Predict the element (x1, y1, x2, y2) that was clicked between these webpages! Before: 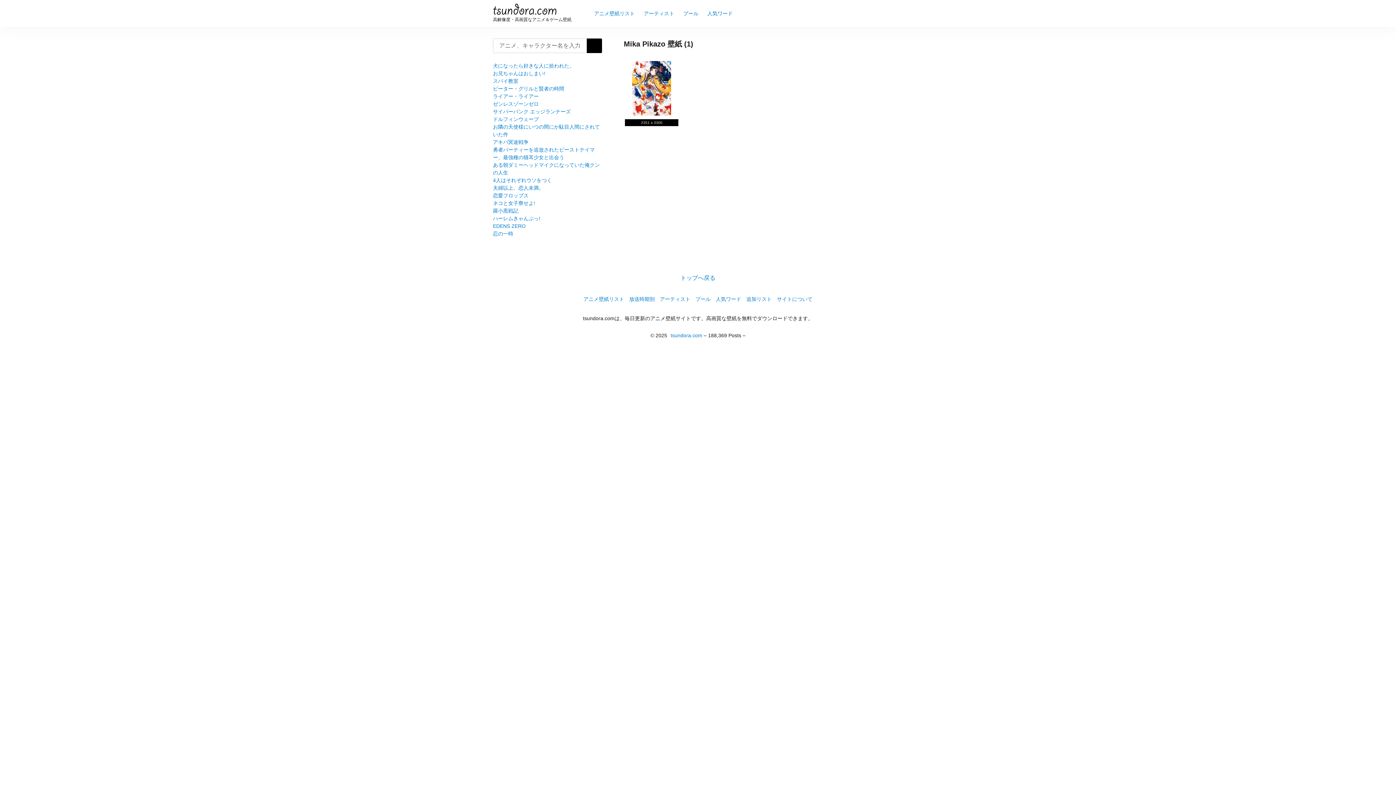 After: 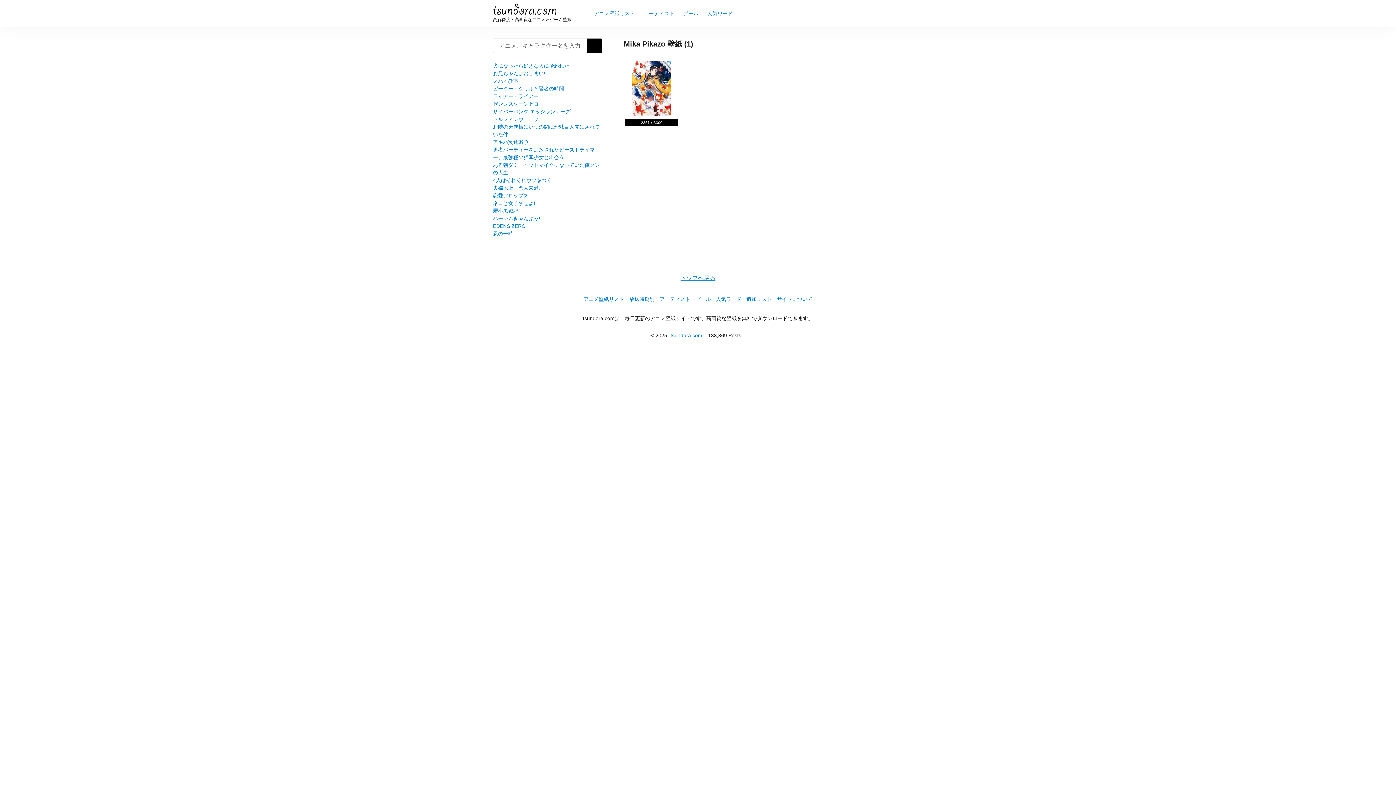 Action: bbox: (680, 274, 715, 280) label: トップへ戻る